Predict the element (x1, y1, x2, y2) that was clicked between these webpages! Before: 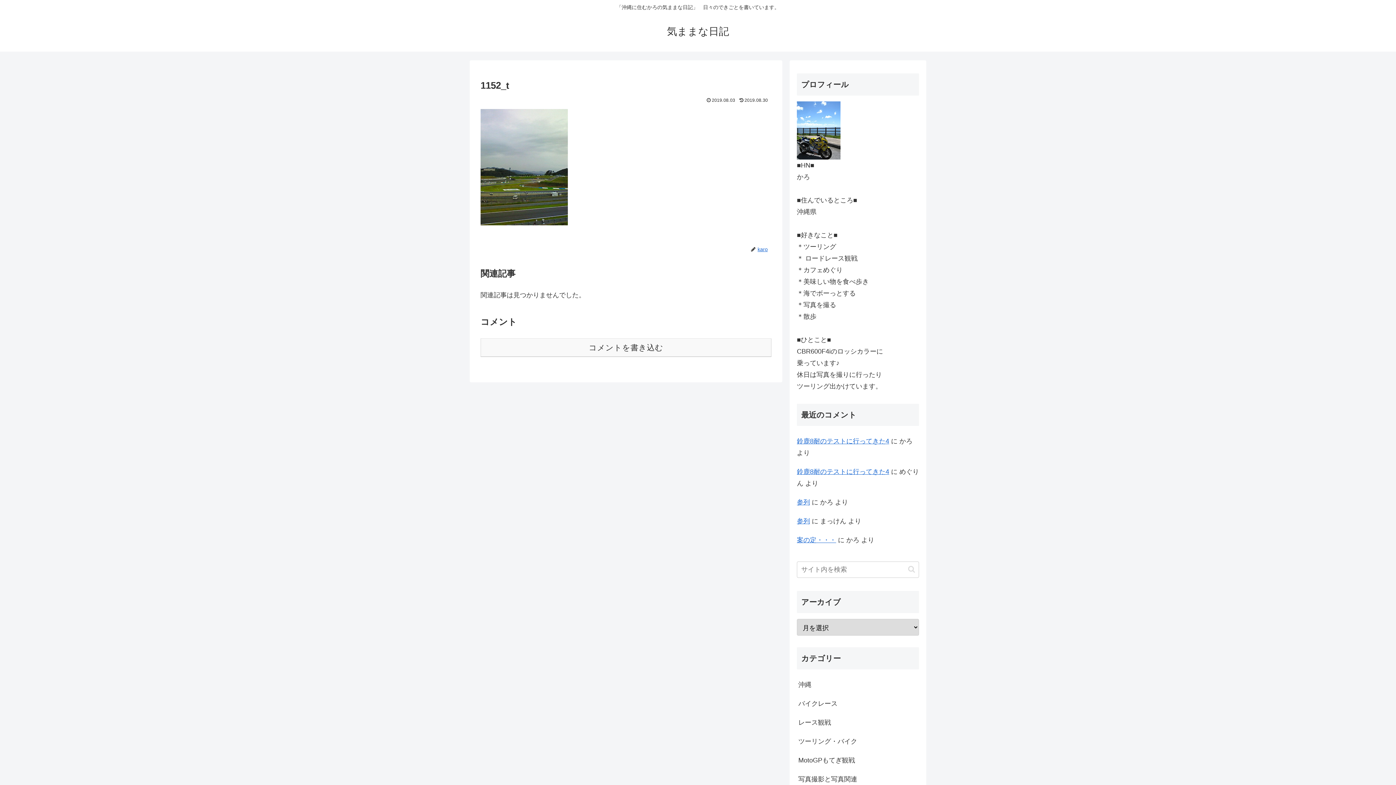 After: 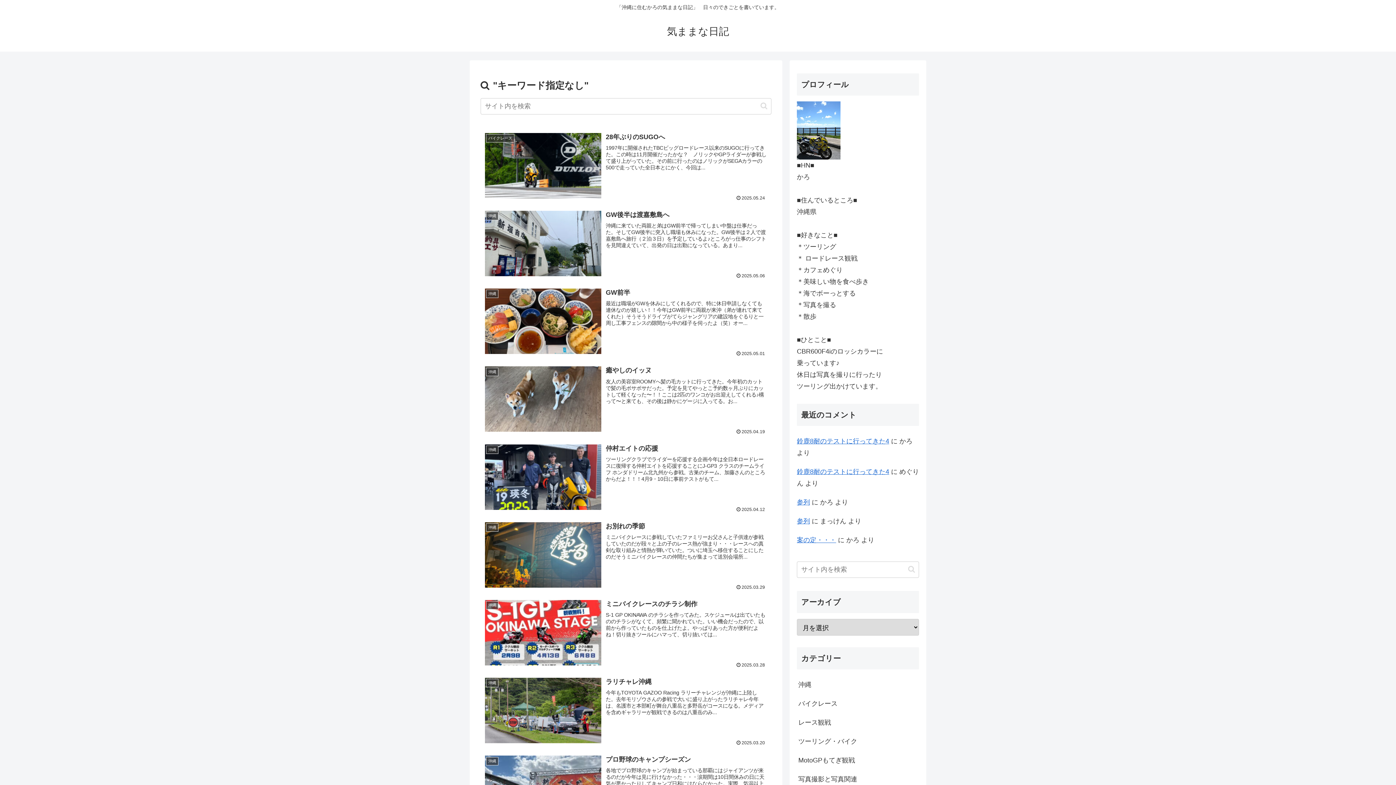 Action: label: button bbox: (905, 565, 918, 573)